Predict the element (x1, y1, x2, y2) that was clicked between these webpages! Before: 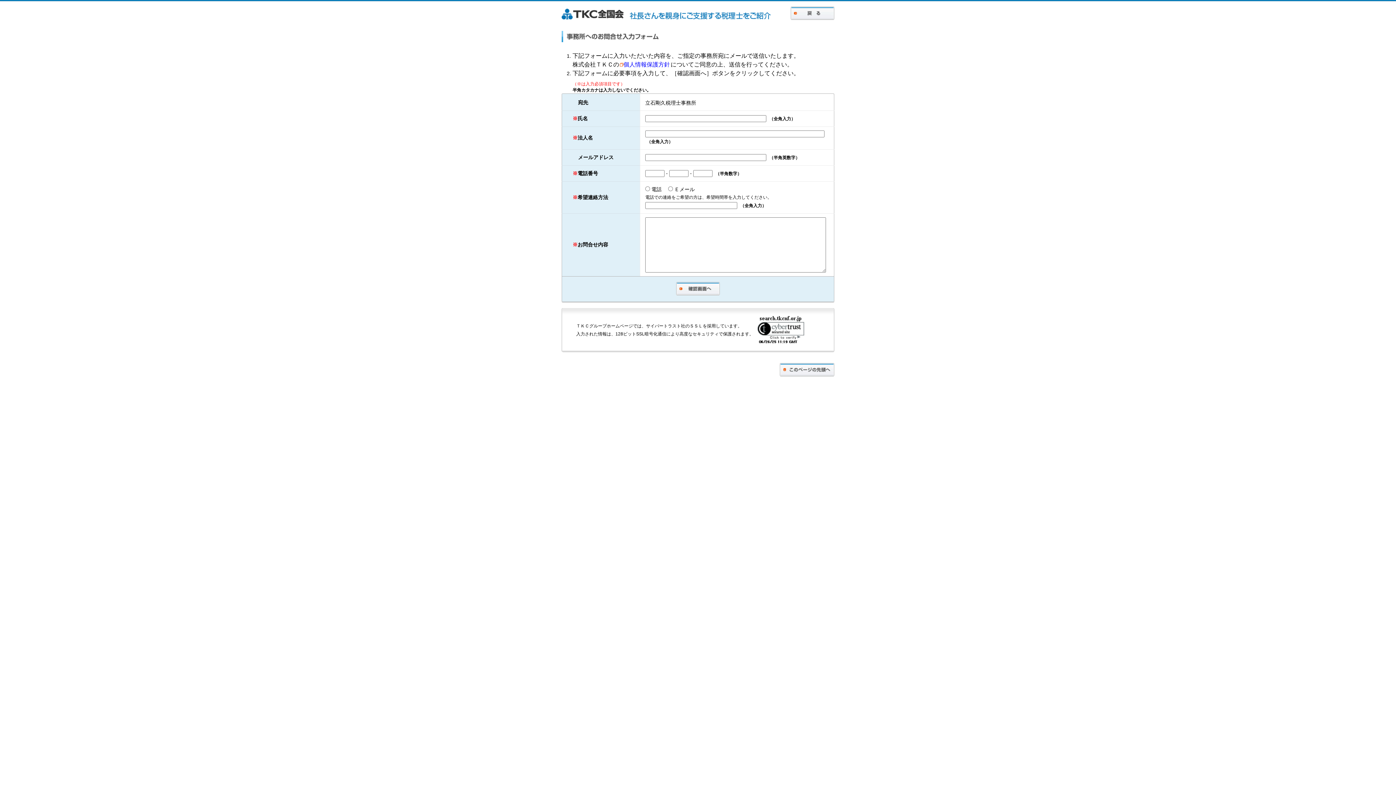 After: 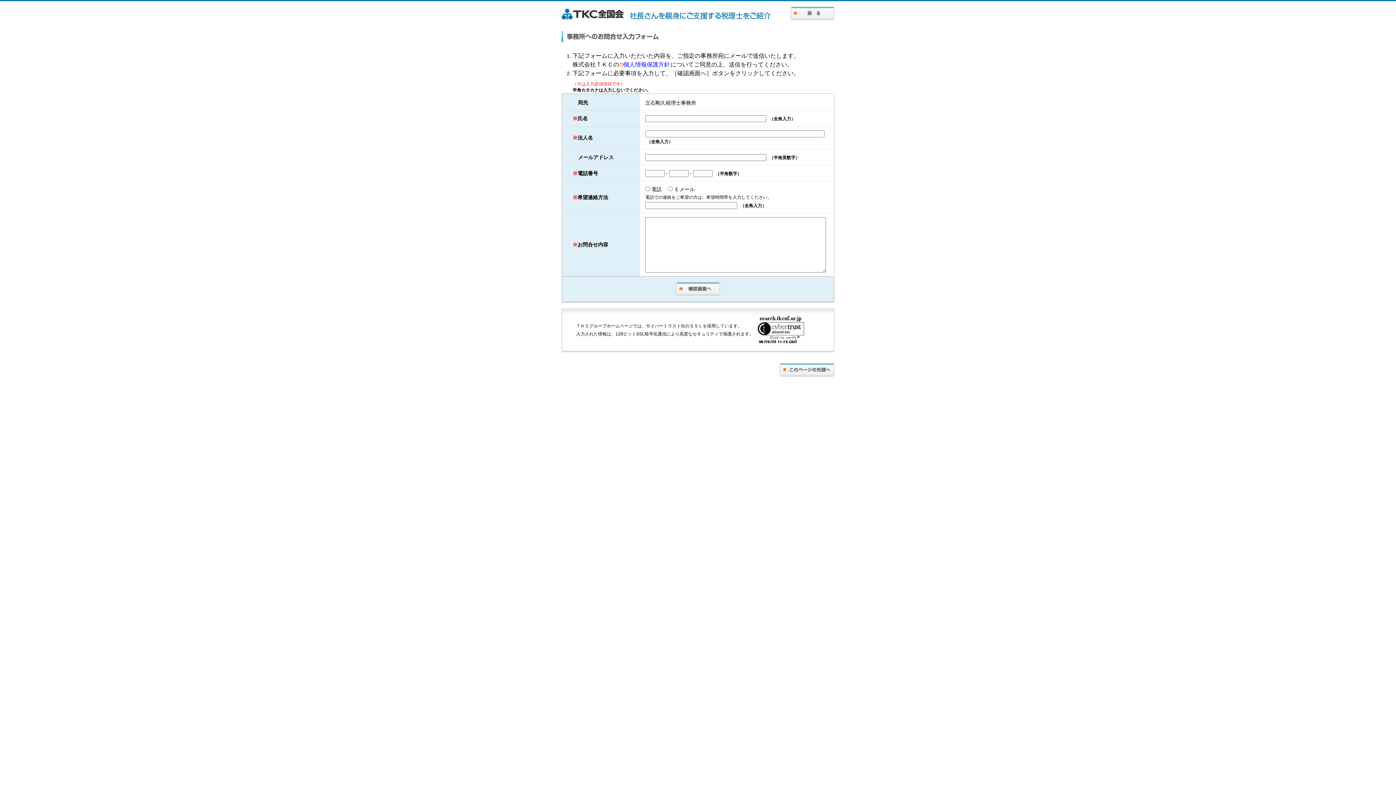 Action: bbox: (753, 342, 807, 348)